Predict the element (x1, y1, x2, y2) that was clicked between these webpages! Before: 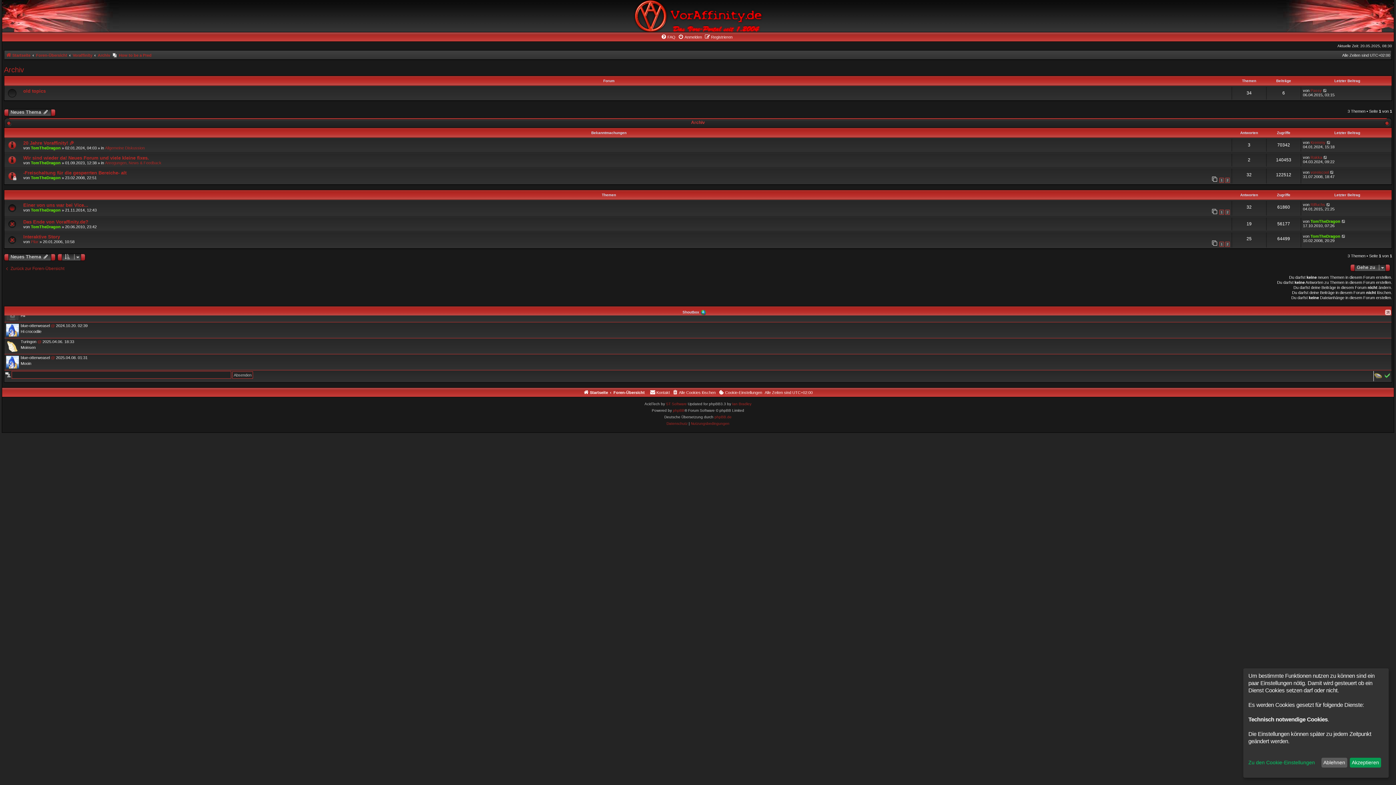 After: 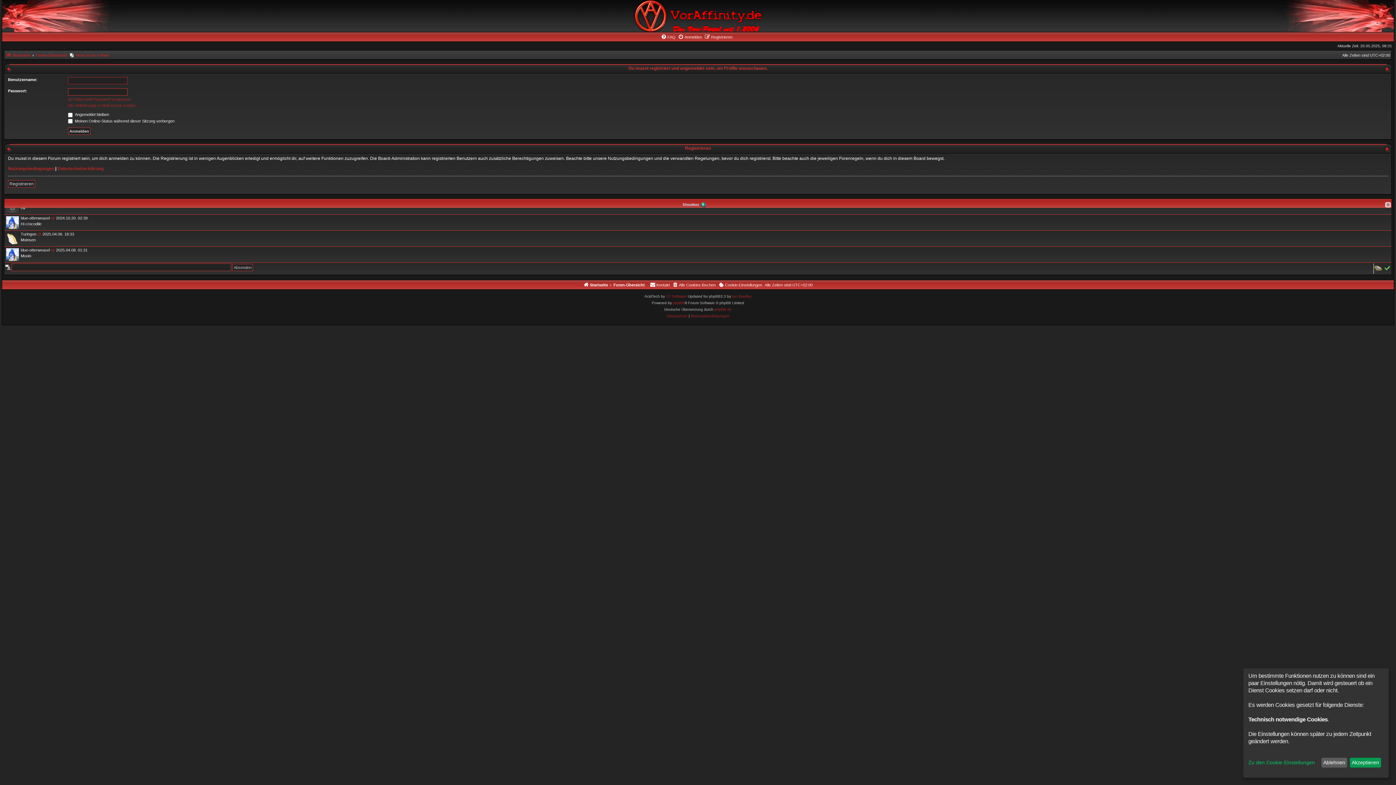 Action: label: TomTheDragon bbox: (1310, 219, 1340, 223)